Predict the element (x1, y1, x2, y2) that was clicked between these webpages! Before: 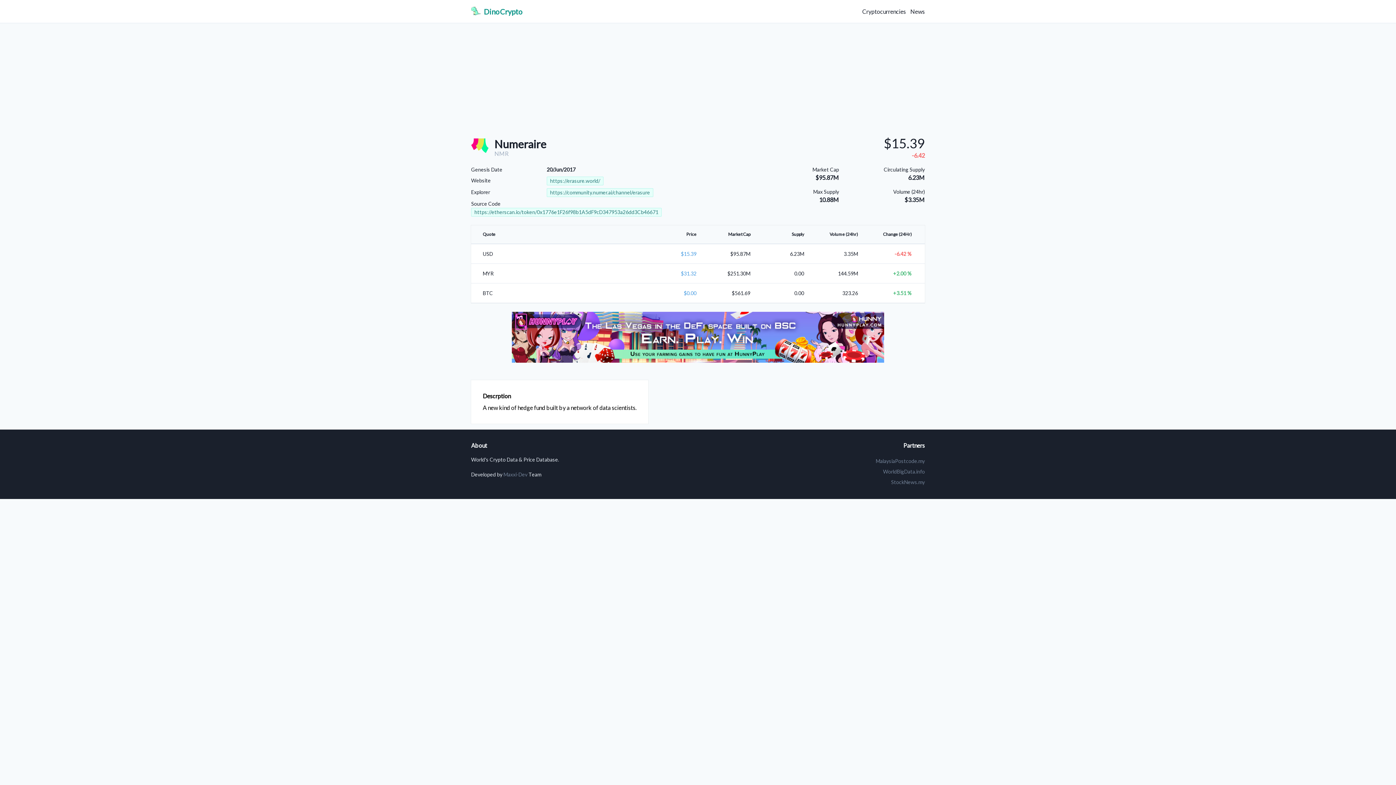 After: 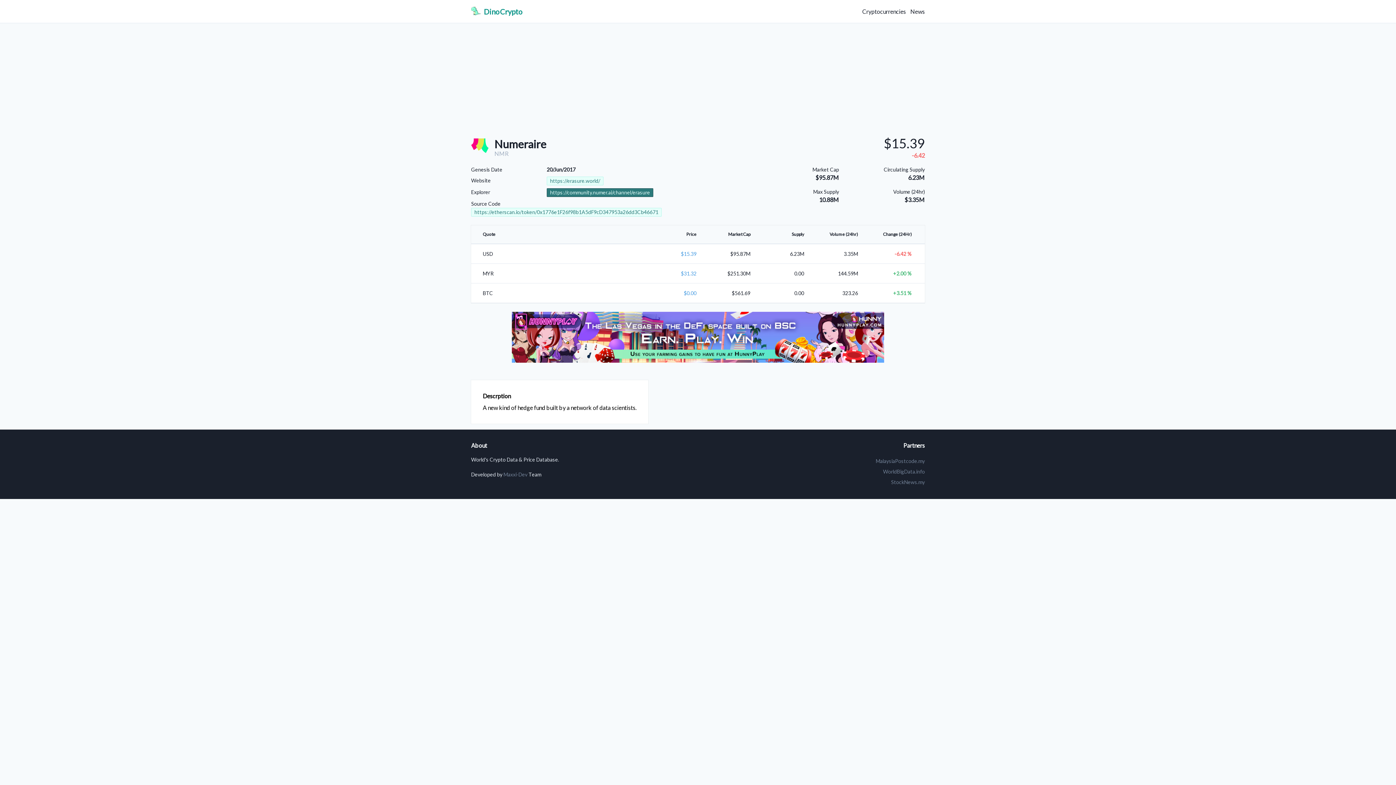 Action: label: https://community.numer.ai/channel/erasure bbox: (550, 189, 650, 195)